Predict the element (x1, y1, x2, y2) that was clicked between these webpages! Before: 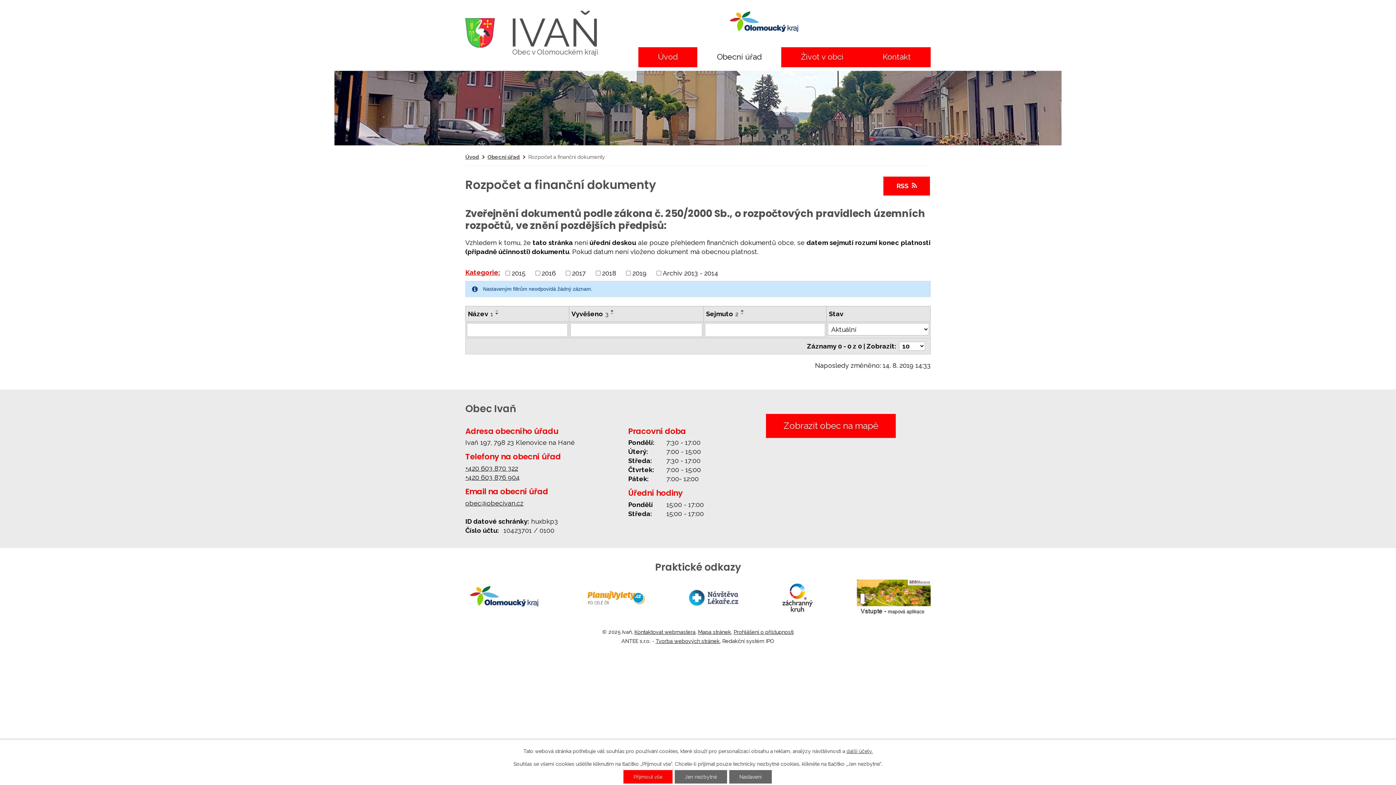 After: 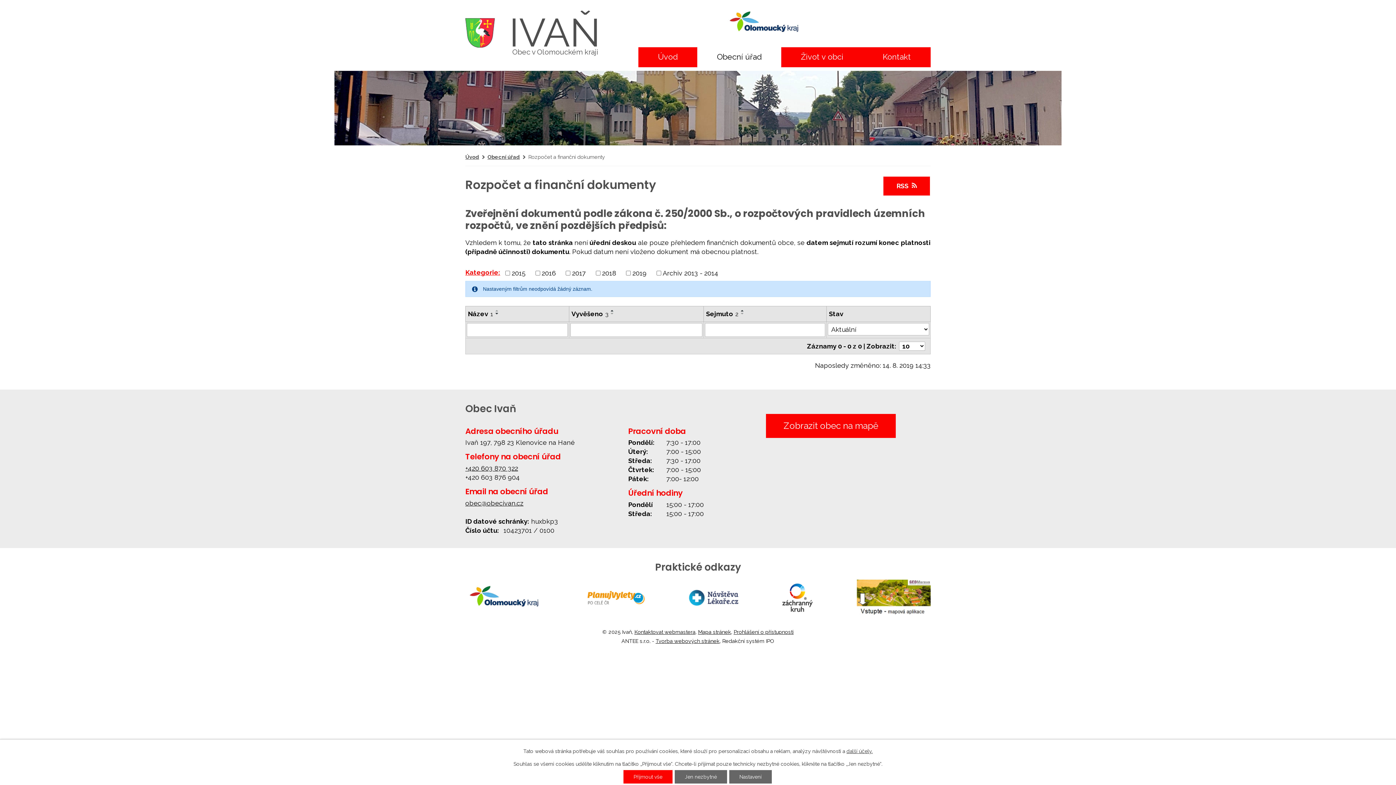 Action: label: +420 603 876 904 bbox: (465, 473, 520, 481)